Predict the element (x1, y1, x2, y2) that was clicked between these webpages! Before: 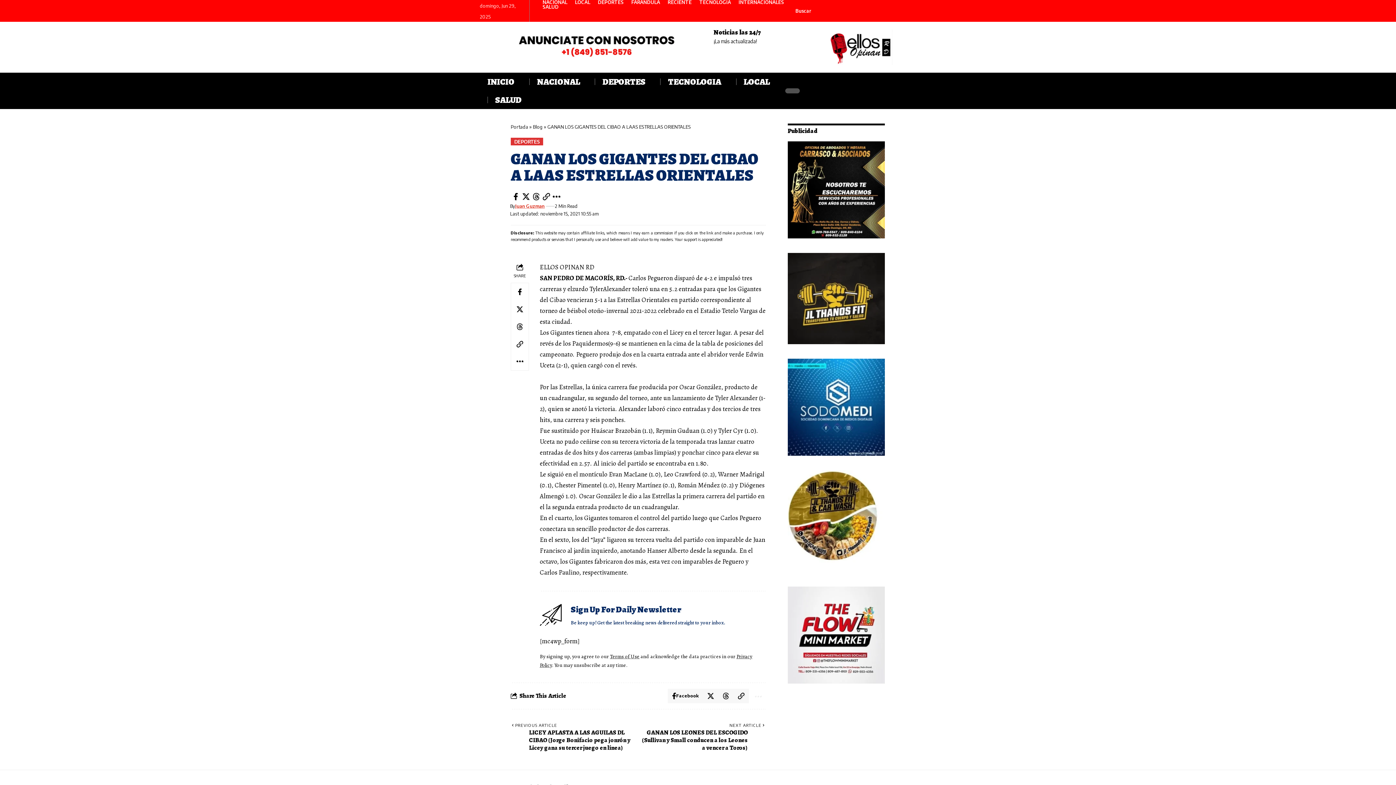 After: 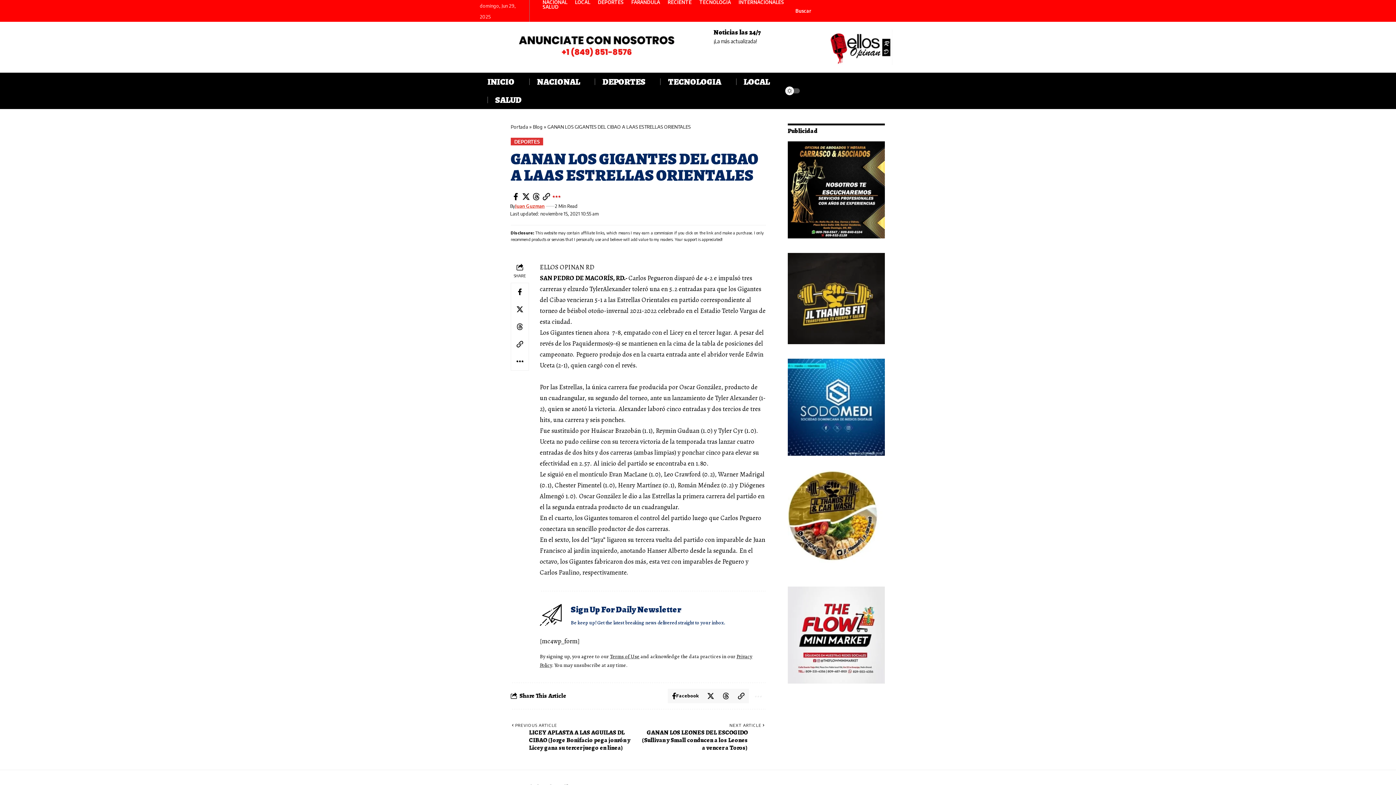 Action: bbox: (551, 190, 561, 202) label: More